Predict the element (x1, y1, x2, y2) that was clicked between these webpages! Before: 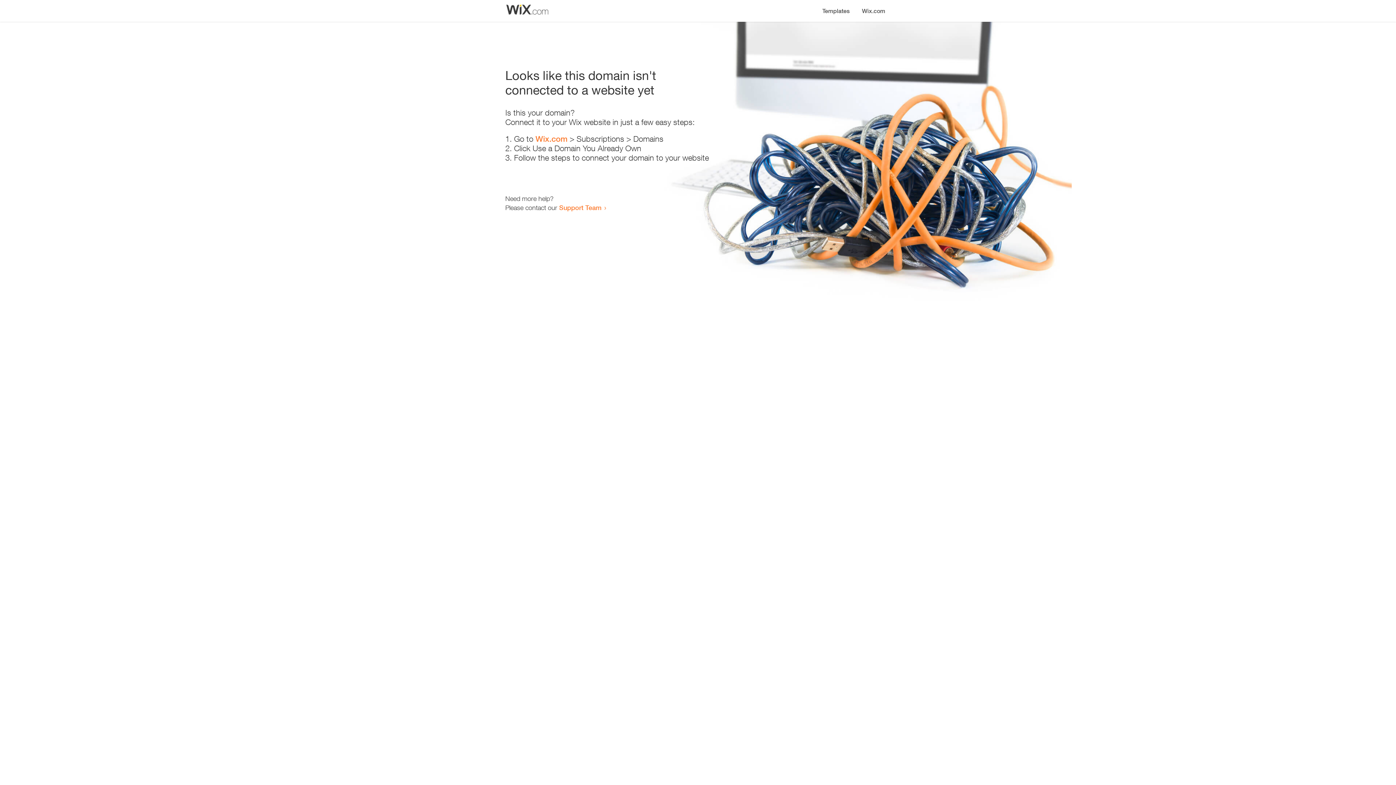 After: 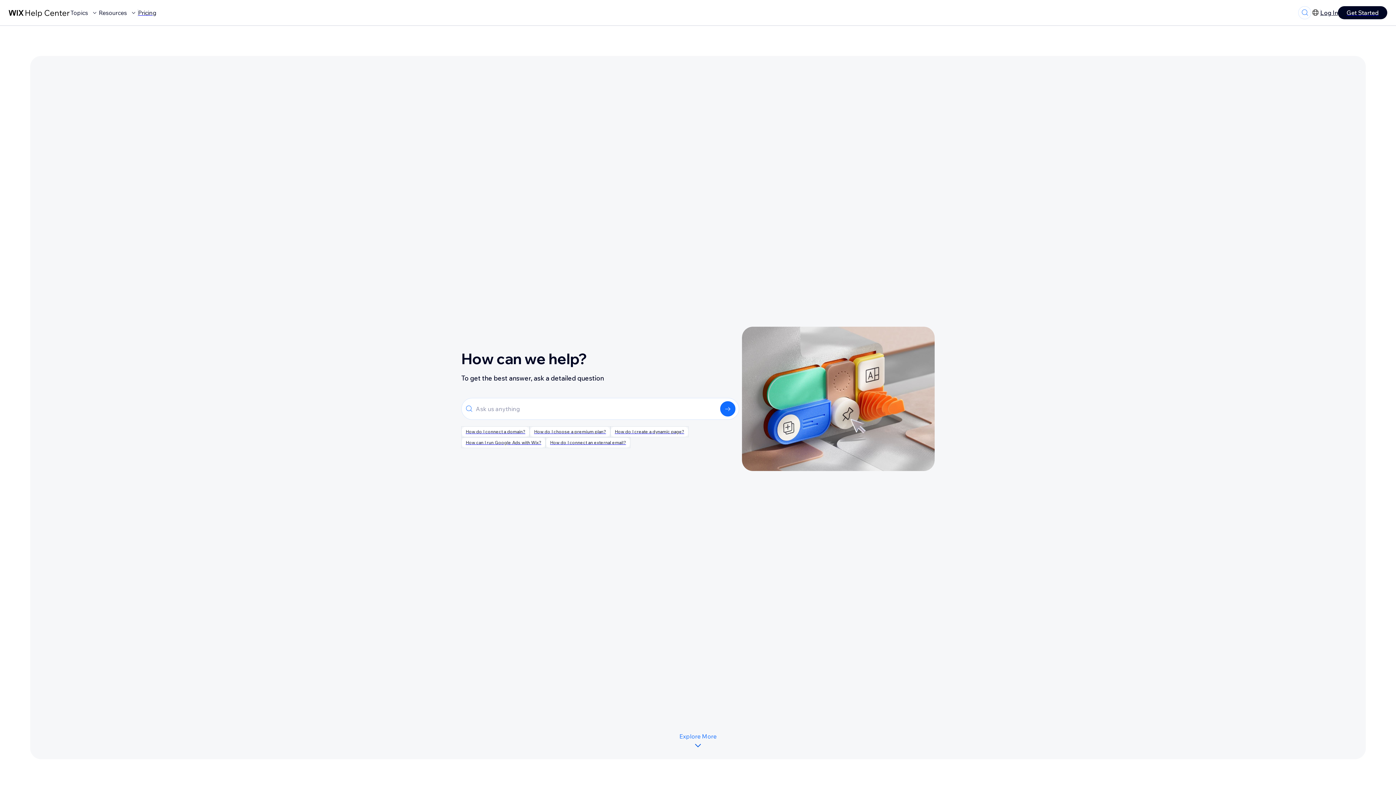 Action: label: Support Team bbox: (559, 203, 601, 211)